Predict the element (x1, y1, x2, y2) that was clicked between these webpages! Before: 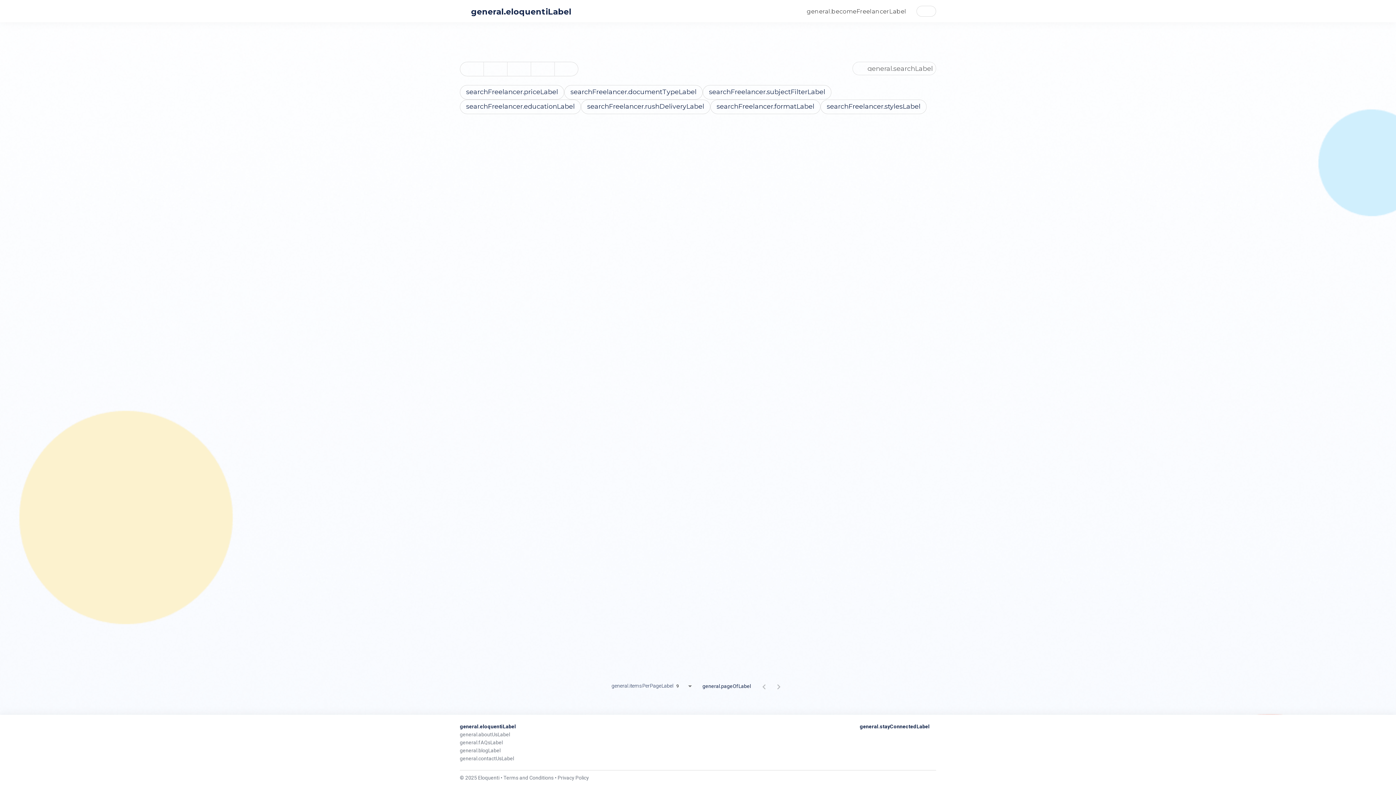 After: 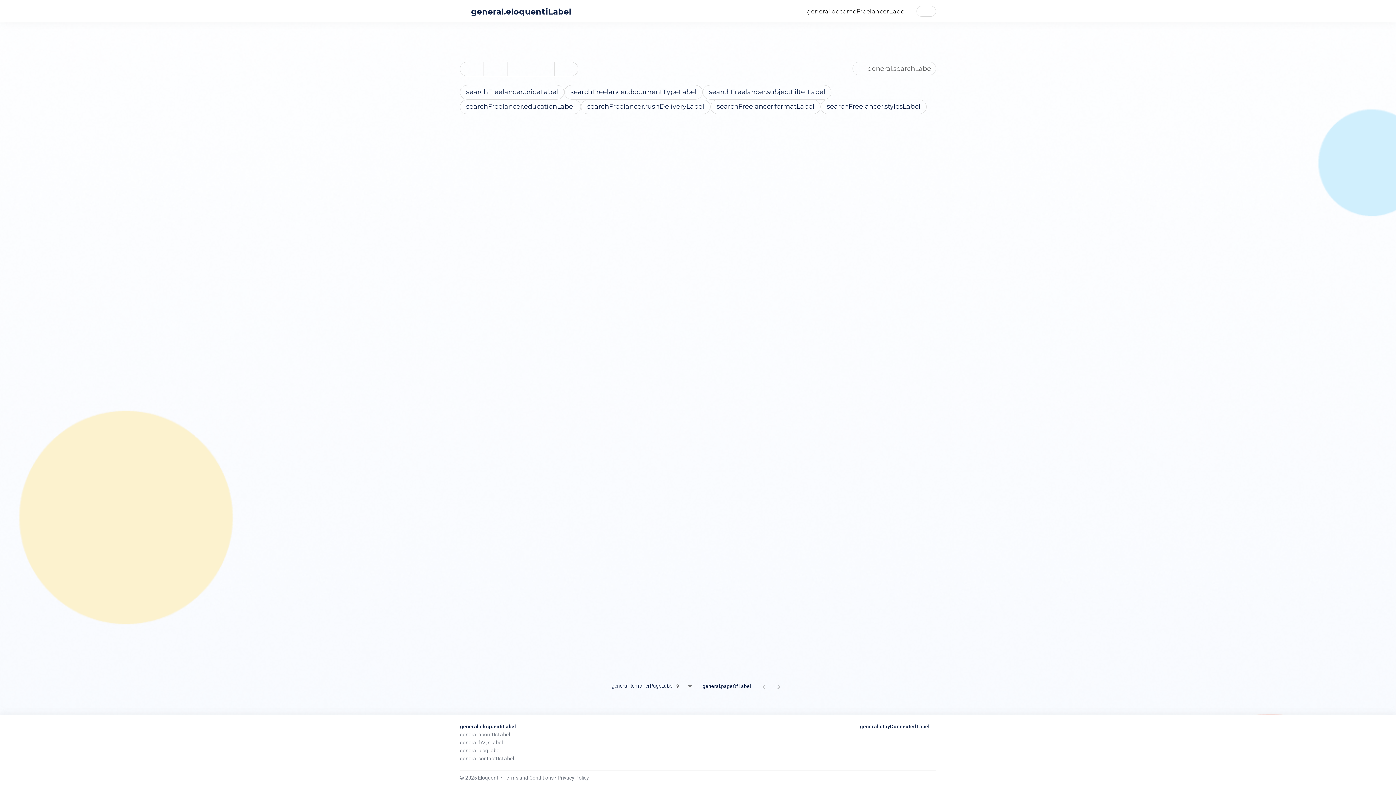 Action: bbox: (860, 732, 870, 743)